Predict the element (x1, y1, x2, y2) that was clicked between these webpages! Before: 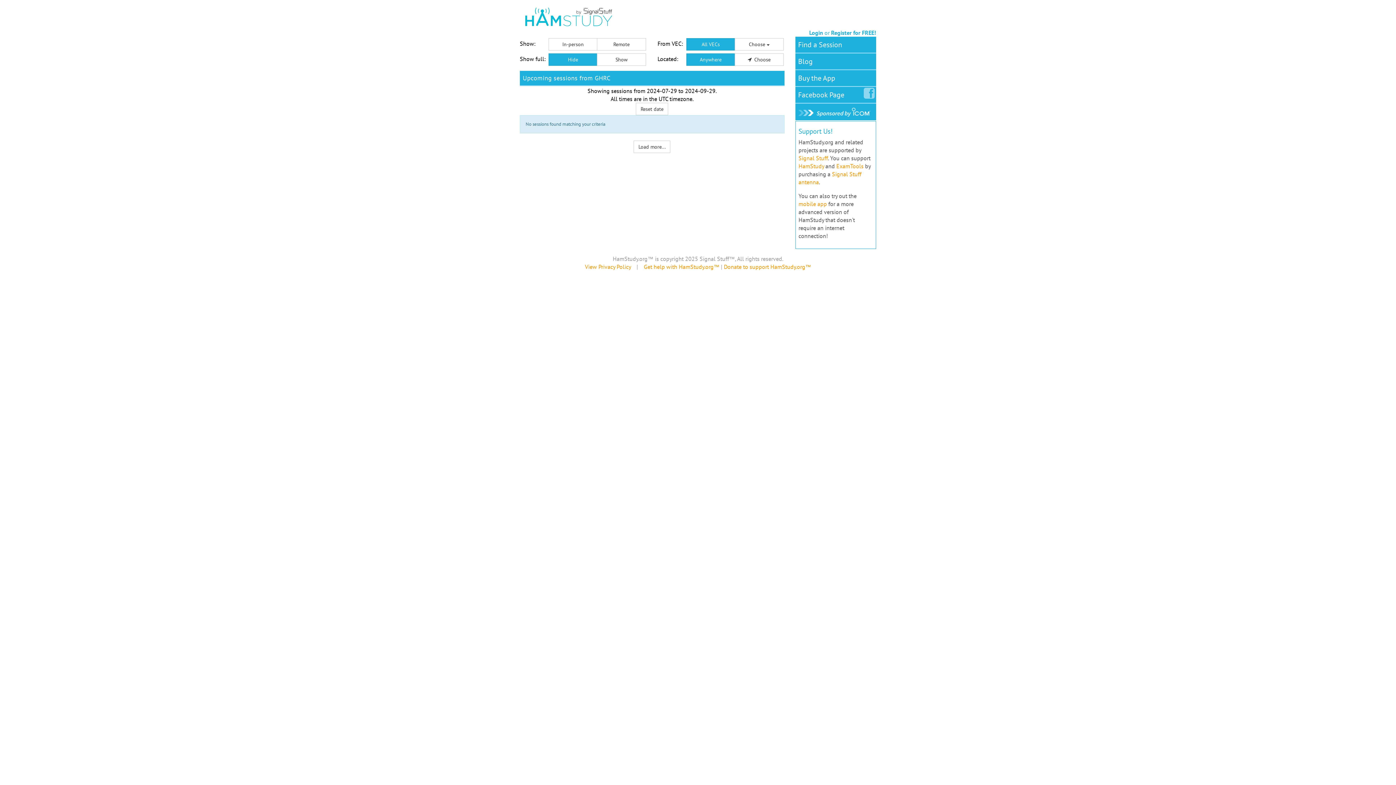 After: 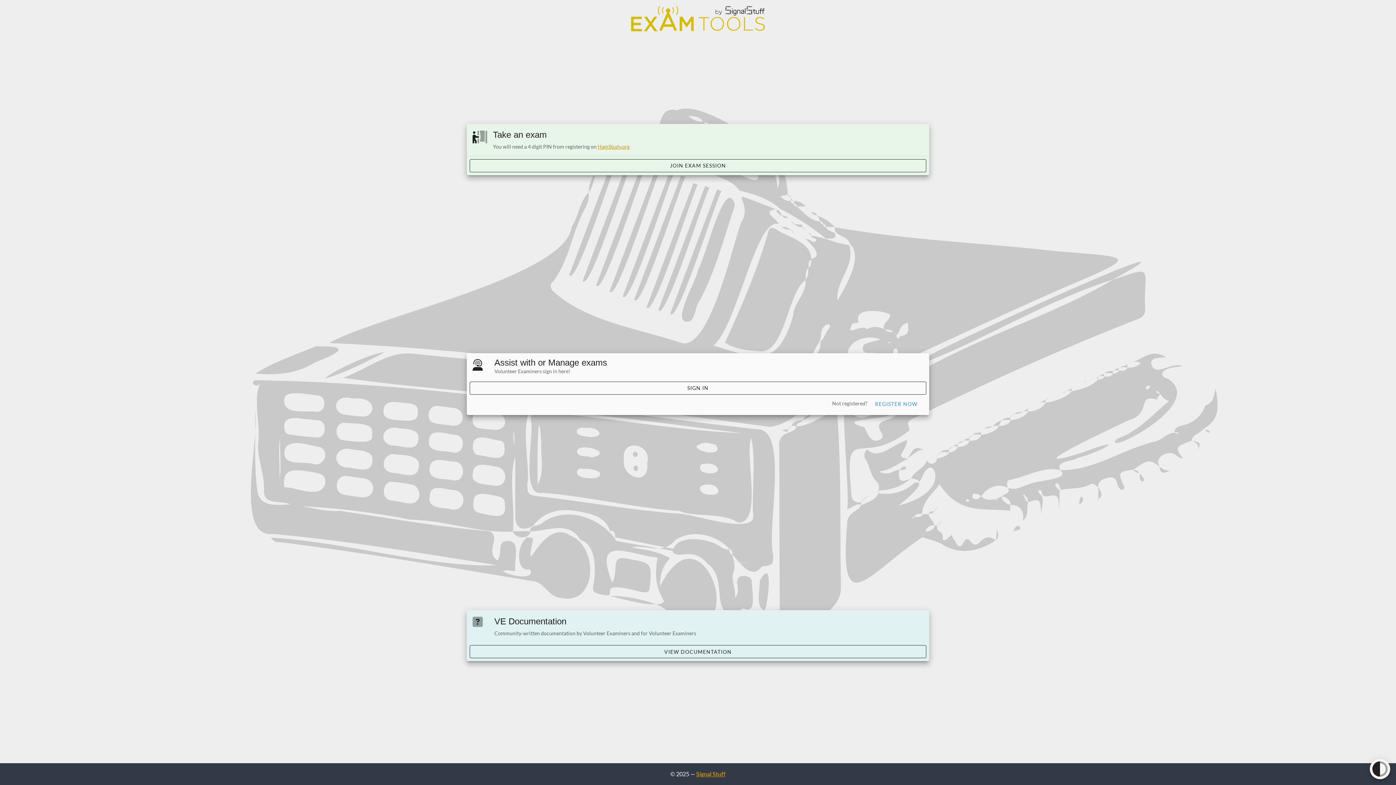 Action: label: ExamTools bbox: (836, 162, 863, 169)